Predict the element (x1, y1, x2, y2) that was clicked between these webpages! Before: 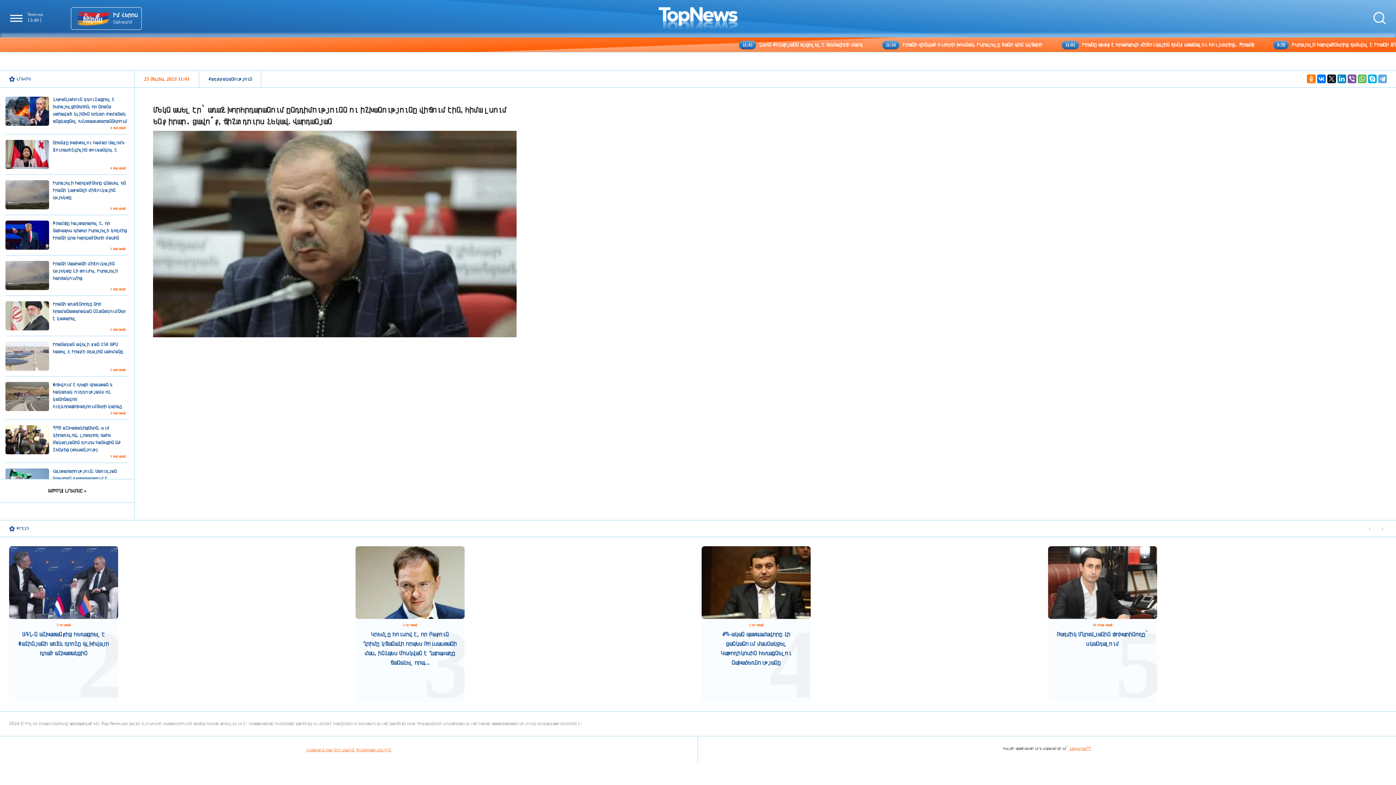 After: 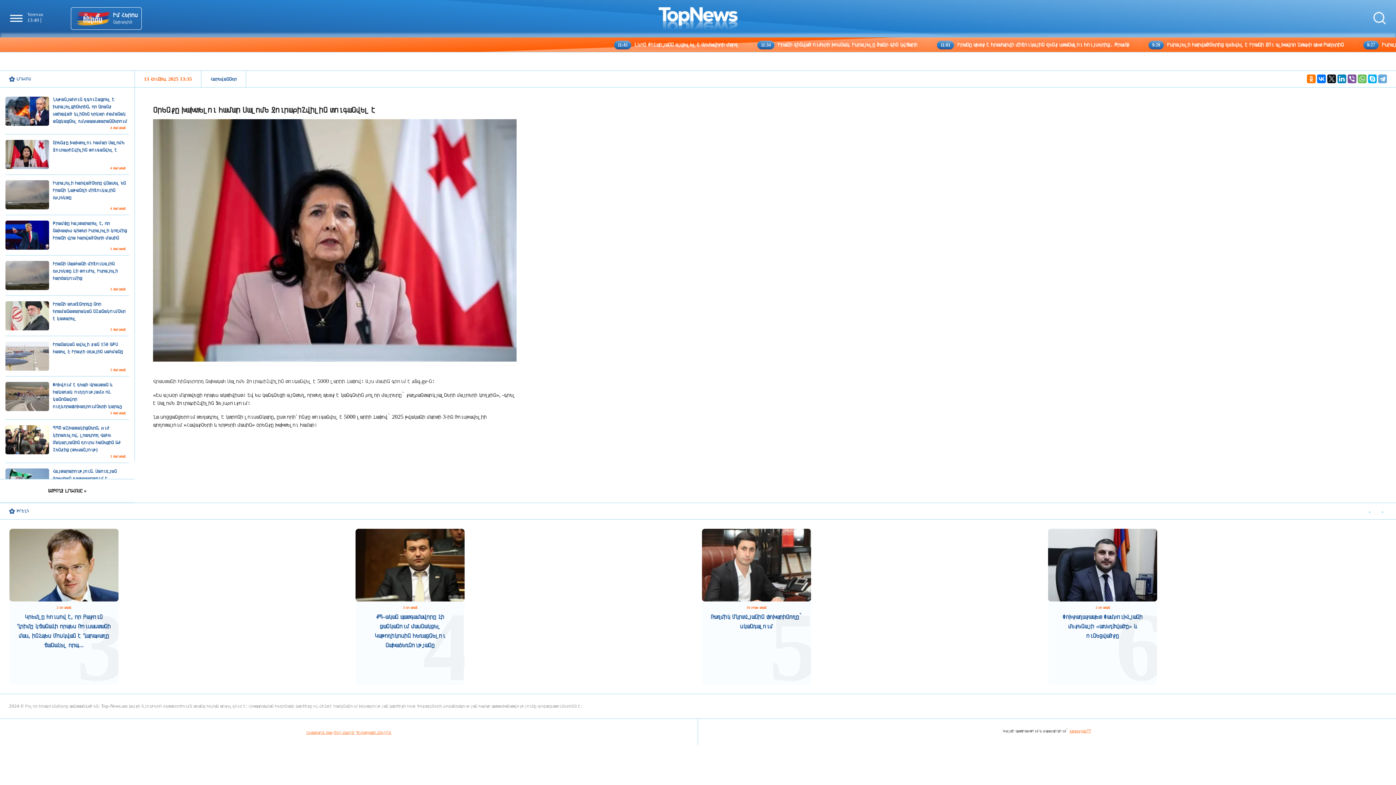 Action: label: Օրենքը խախտելու համար Սալոմե Զուրաբիշվիլին տուգանվել է
4 ժամ առաջ bbox: (5, 134, 129, 174)